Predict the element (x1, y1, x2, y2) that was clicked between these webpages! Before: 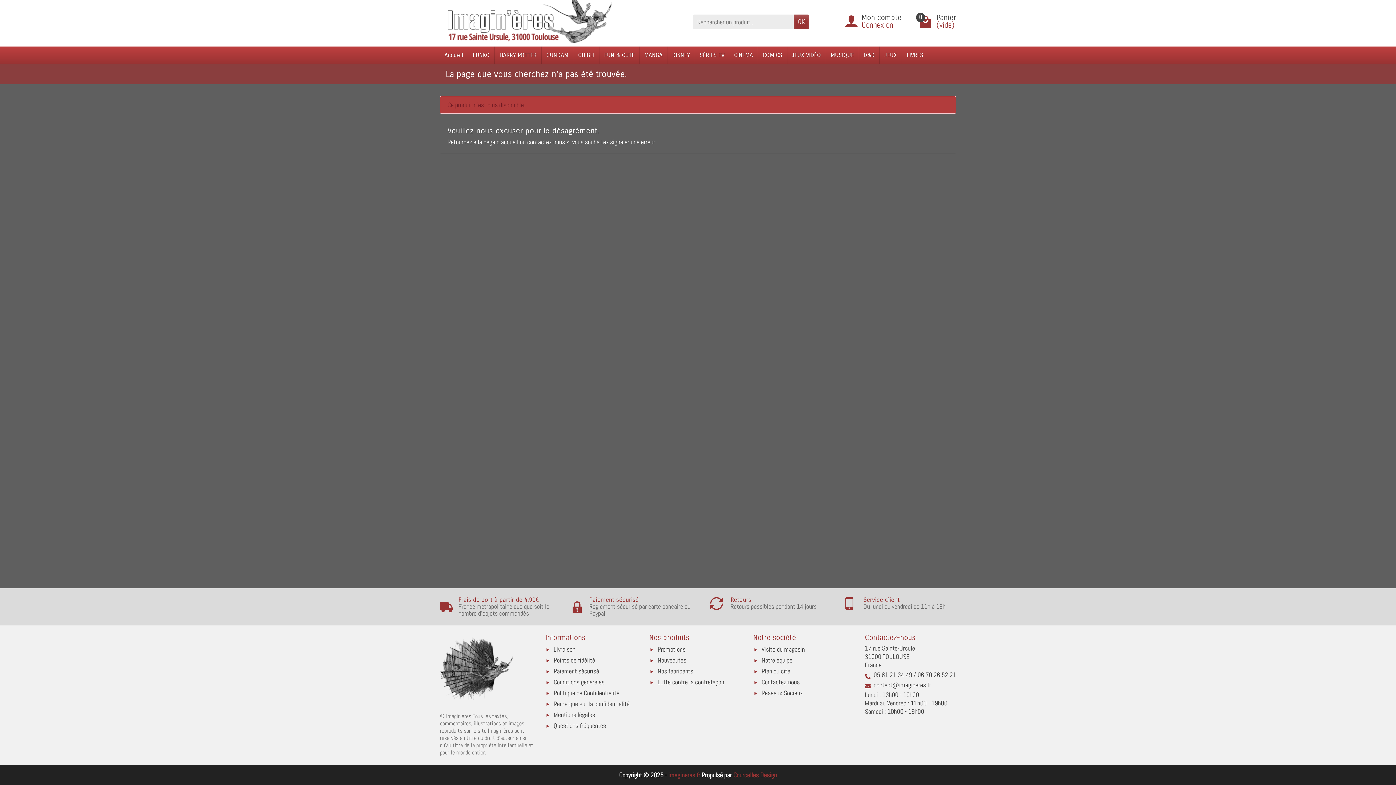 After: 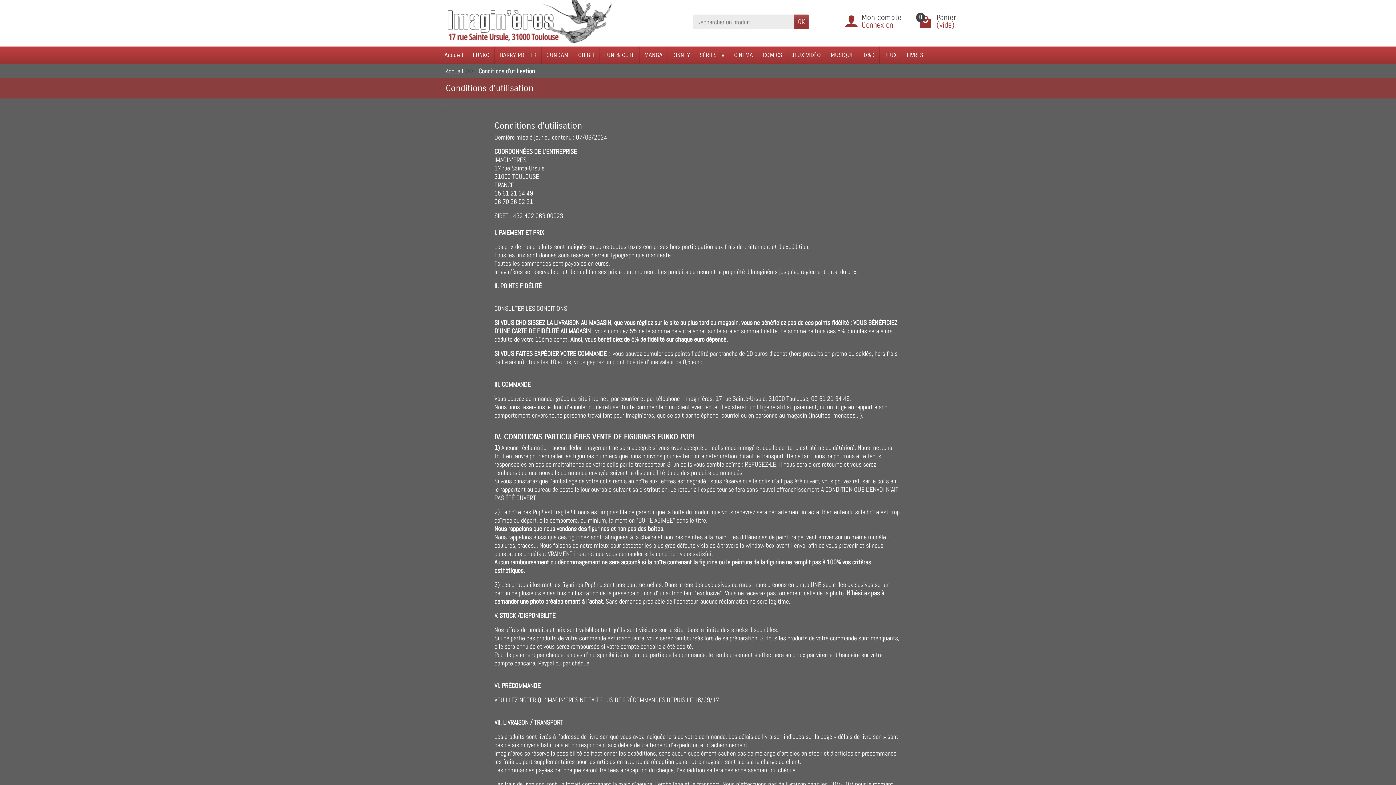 Action: bbox: (553, 678, 604, 686) label: Conditions générales